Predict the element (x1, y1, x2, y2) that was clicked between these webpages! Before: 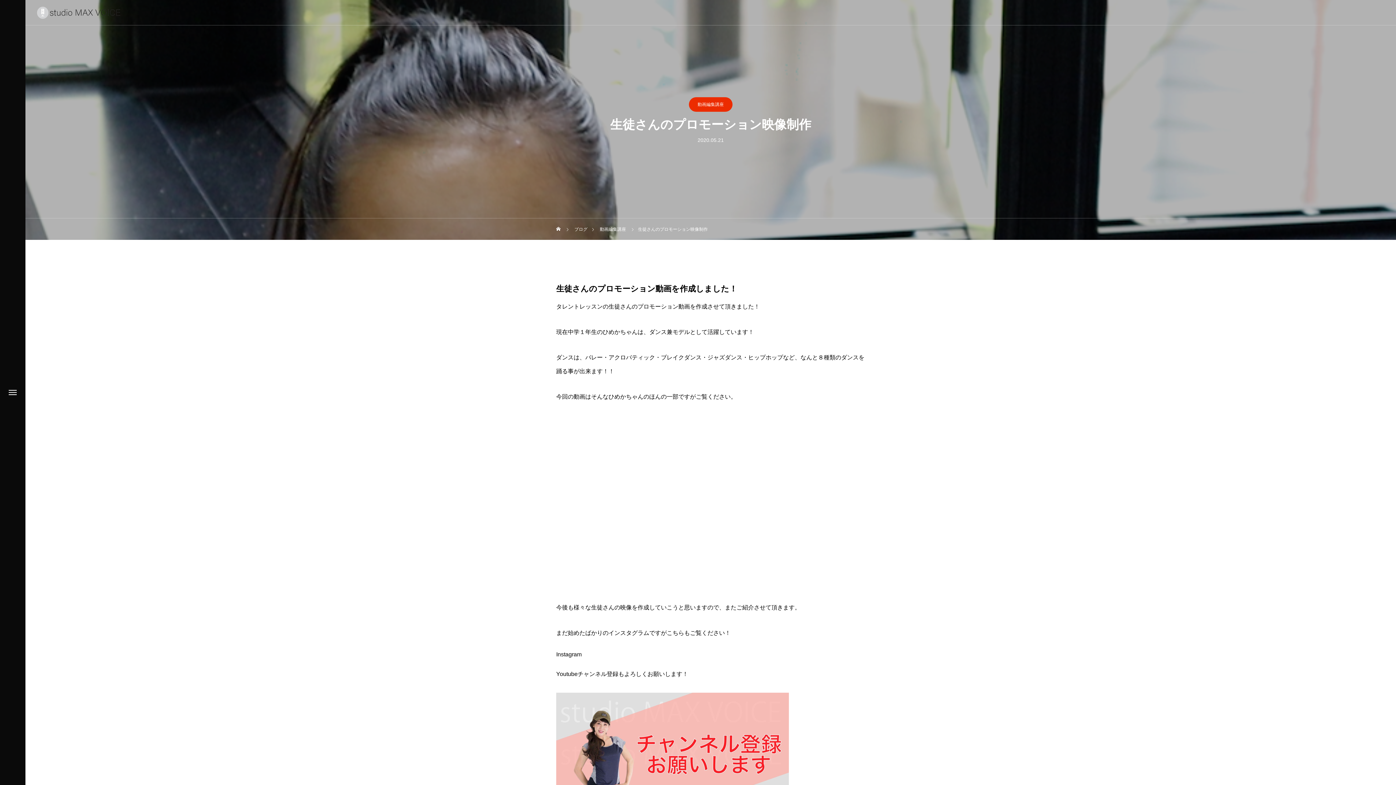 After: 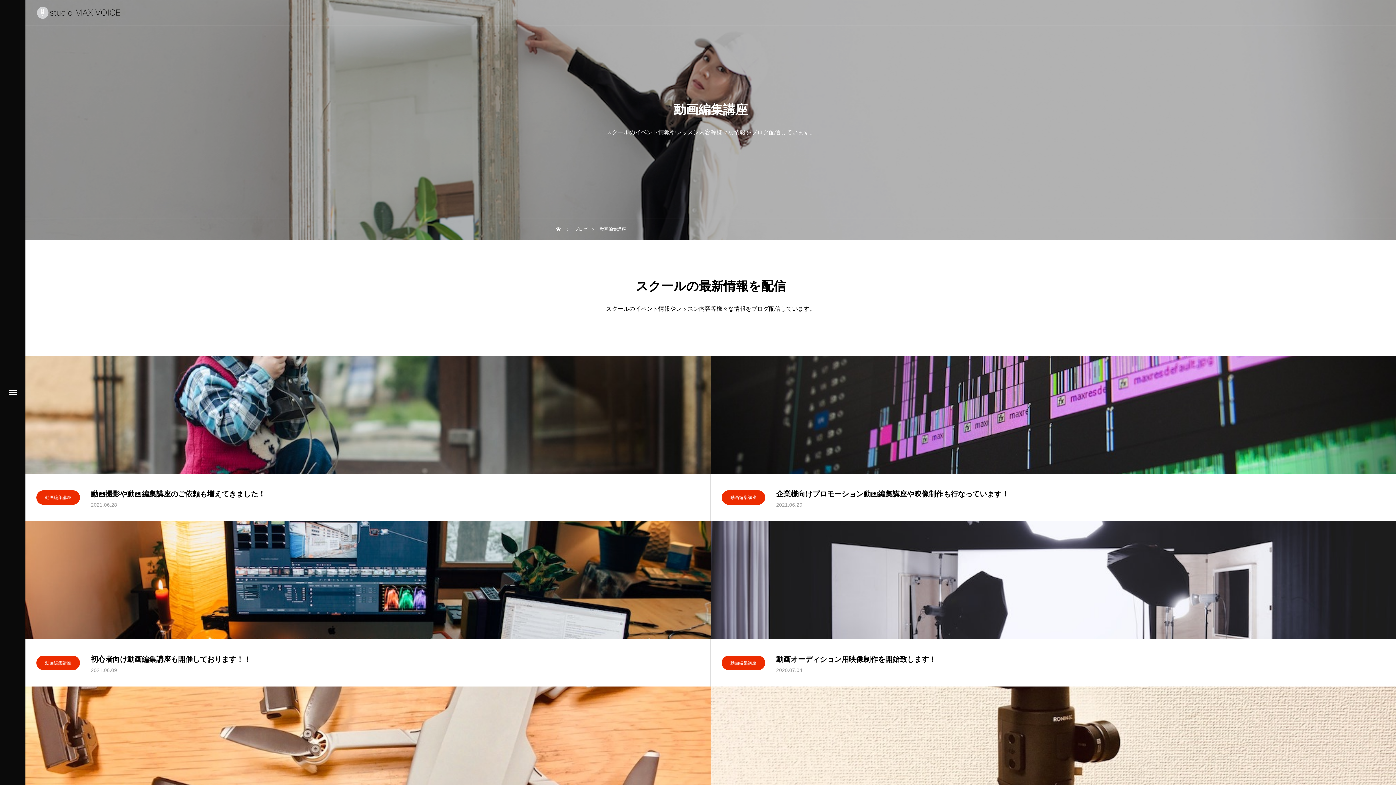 Action: label: 動画編集講座 bbox: (689, 97, 732, 111)